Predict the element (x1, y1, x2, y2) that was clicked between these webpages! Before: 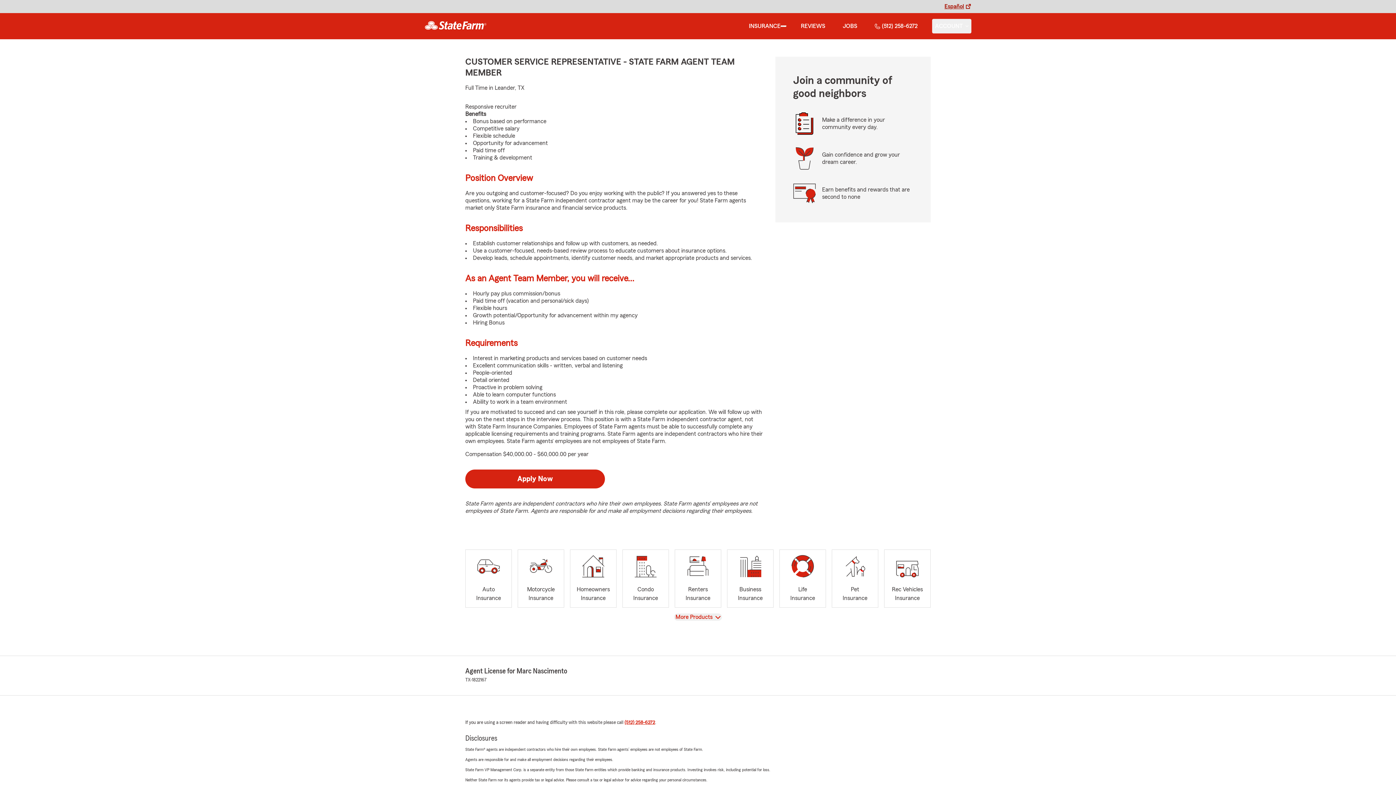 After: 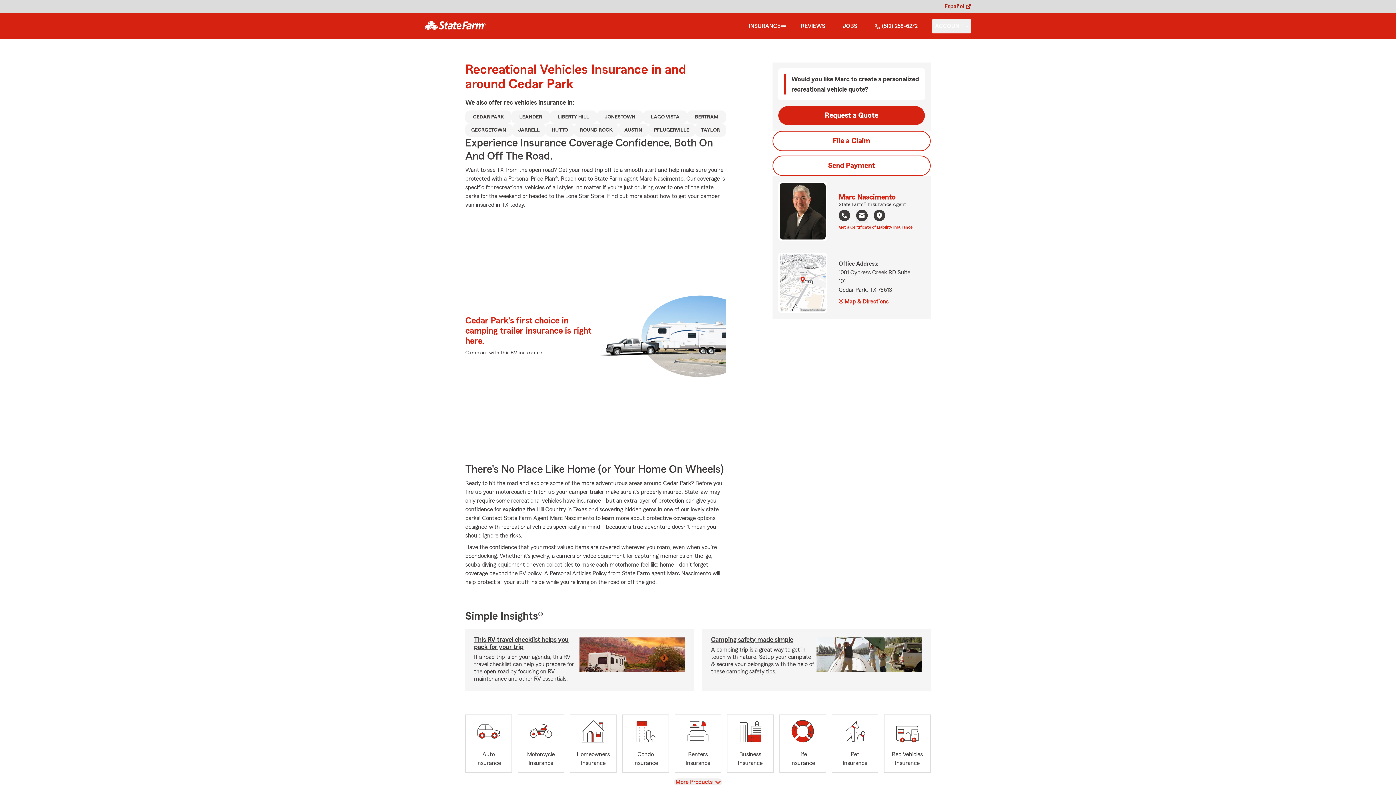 Action: label: Rec Vehicles
Insurance bbox: (884, 549, 930, 608)